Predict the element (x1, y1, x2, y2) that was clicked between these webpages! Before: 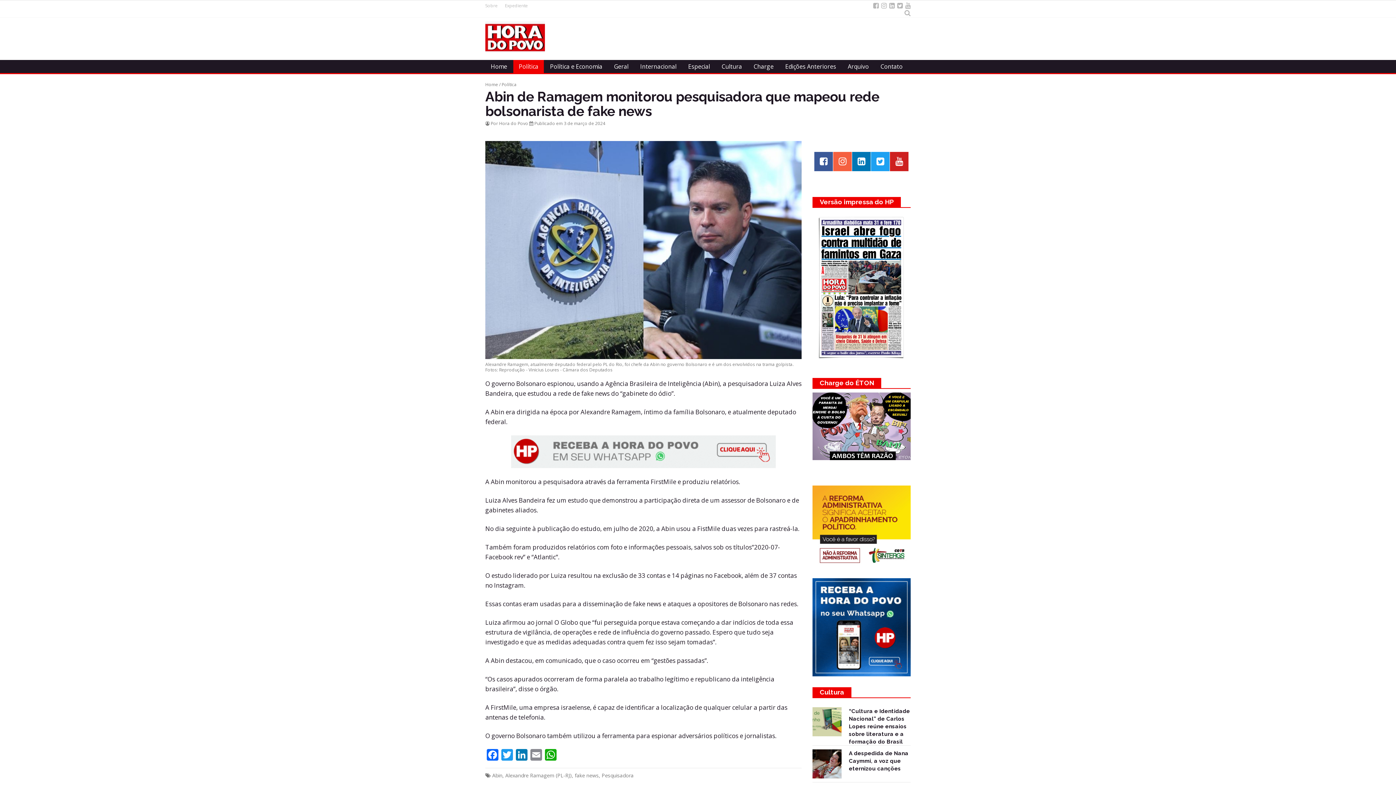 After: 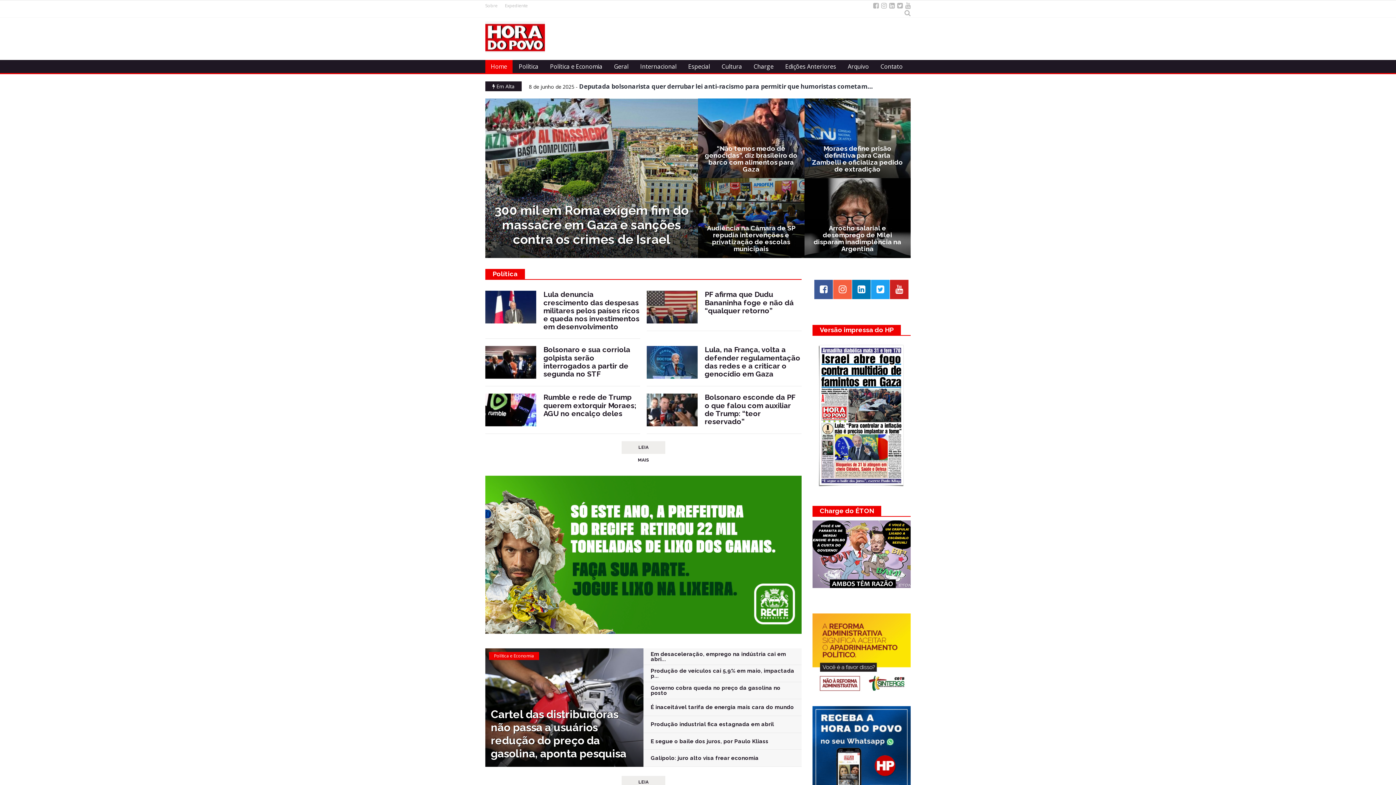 Action: bbox: (485, 81, 498, 87) label: Home